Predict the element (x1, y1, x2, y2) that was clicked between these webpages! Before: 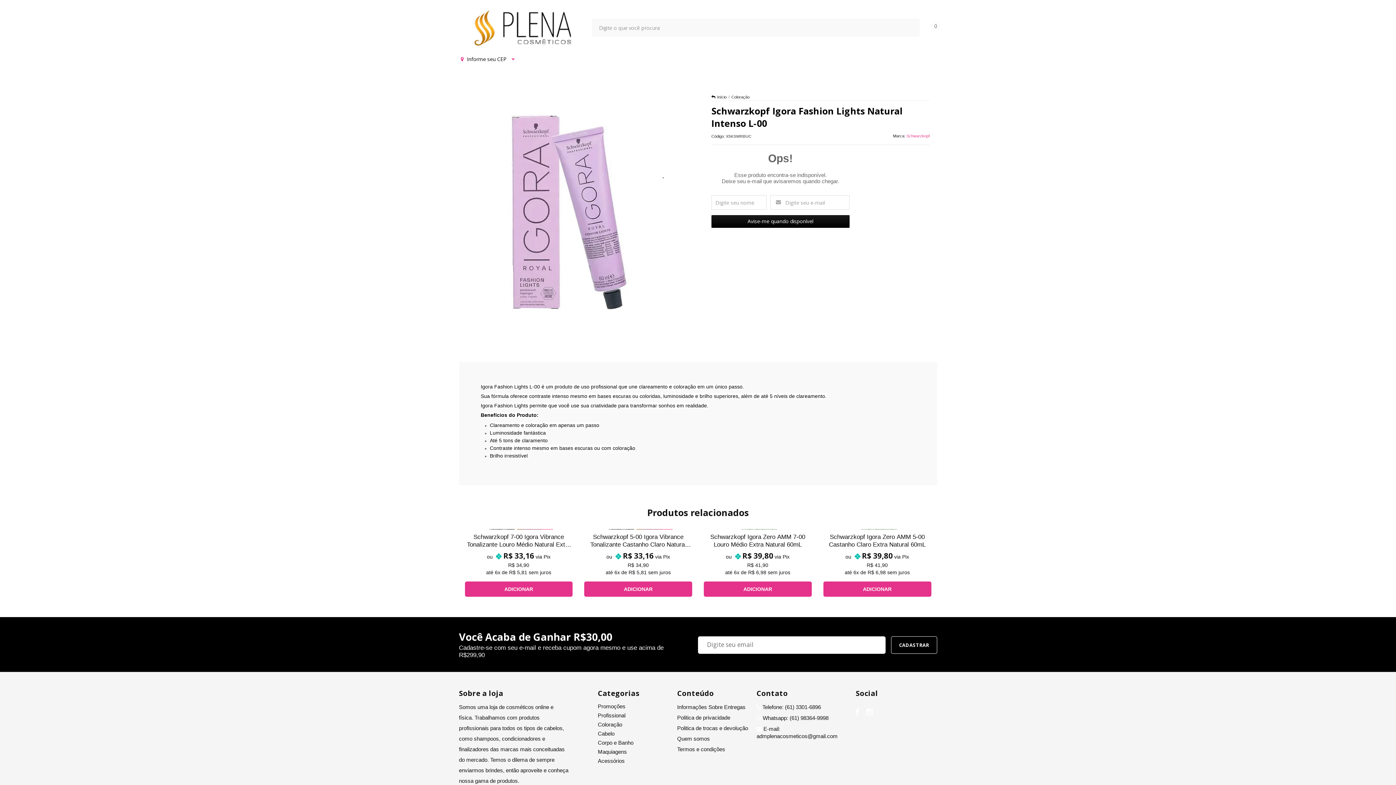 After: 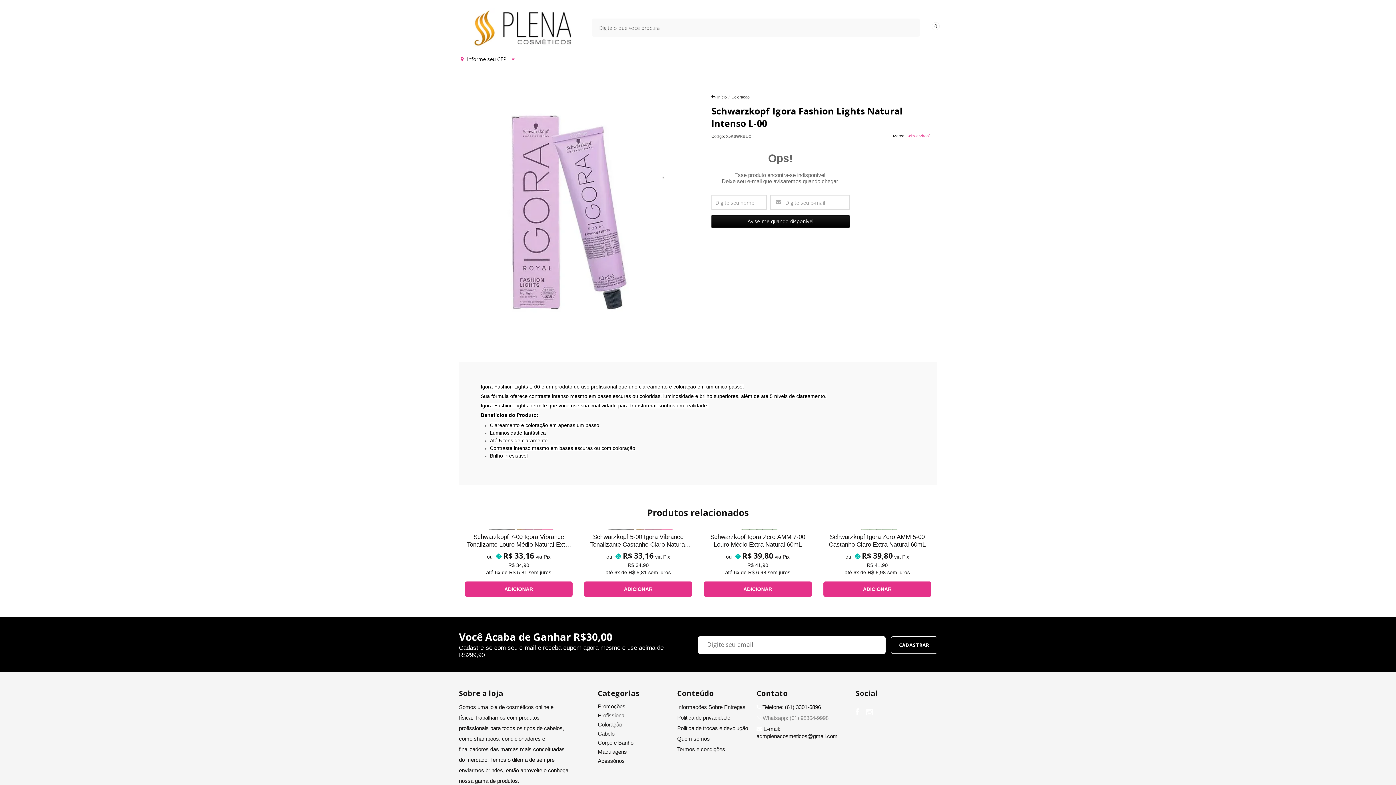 Action: label:  Whatsapp: (61) 98364-9998 bbox: (756, 715, 828, 721)